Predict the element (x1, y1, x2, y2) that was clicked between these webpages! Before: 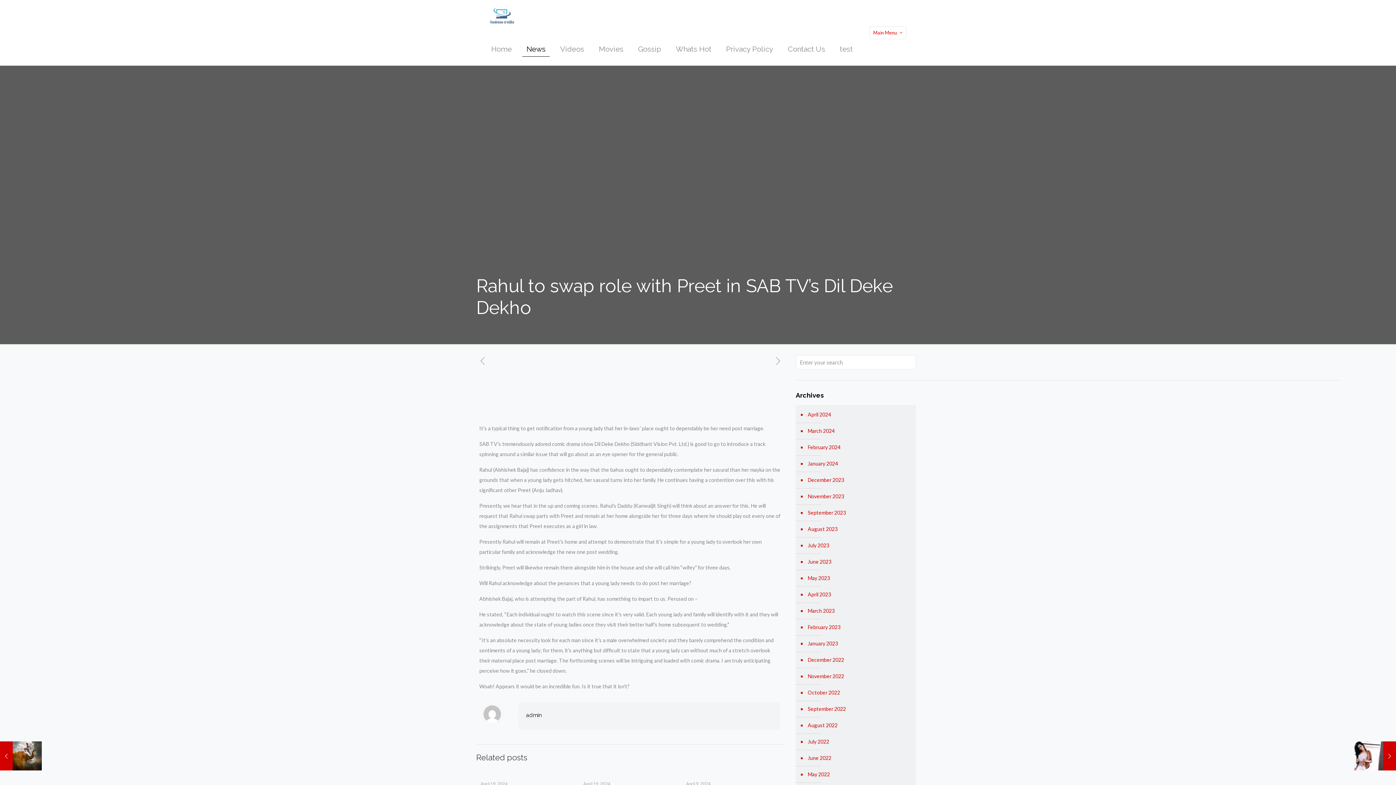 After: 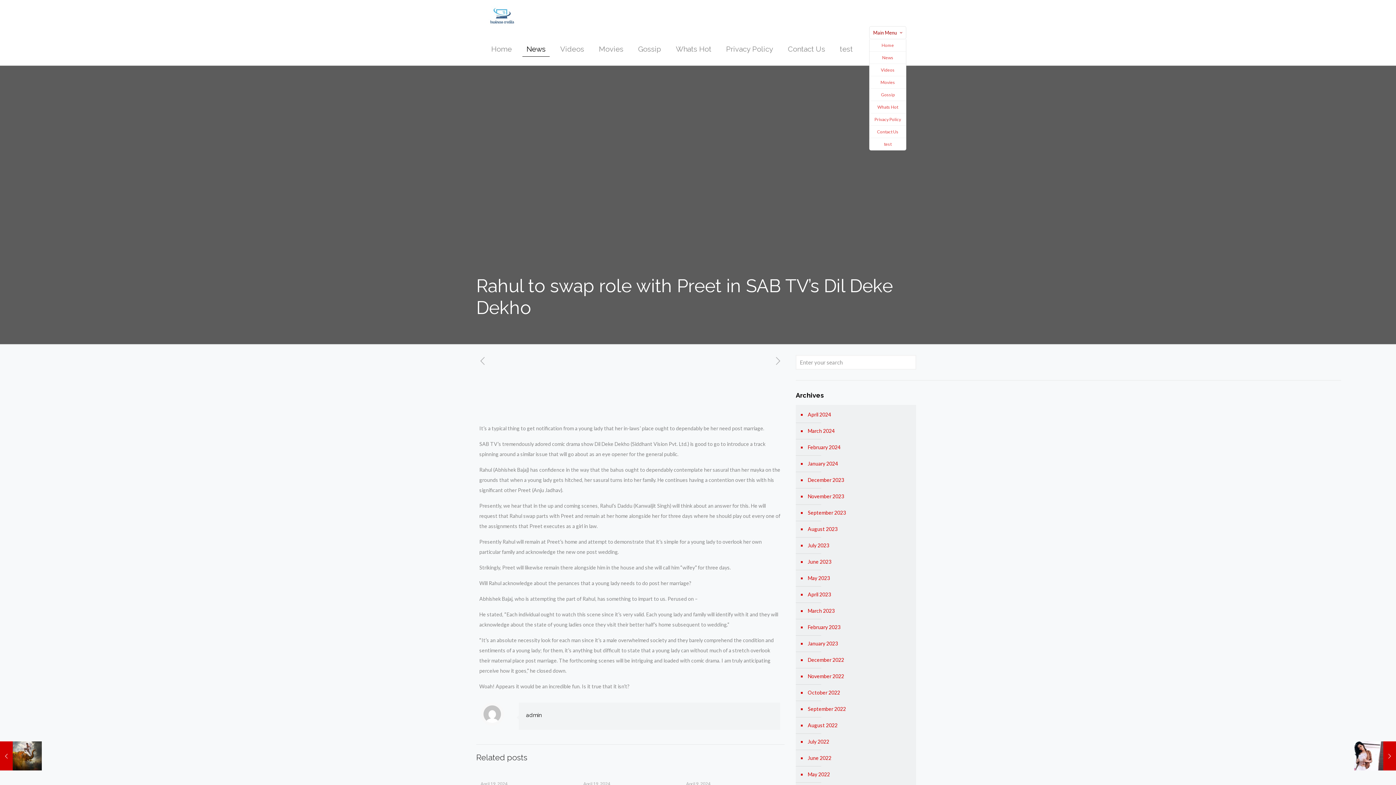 Action: bbox: (869, 26, 906, 39) label: Main Menu